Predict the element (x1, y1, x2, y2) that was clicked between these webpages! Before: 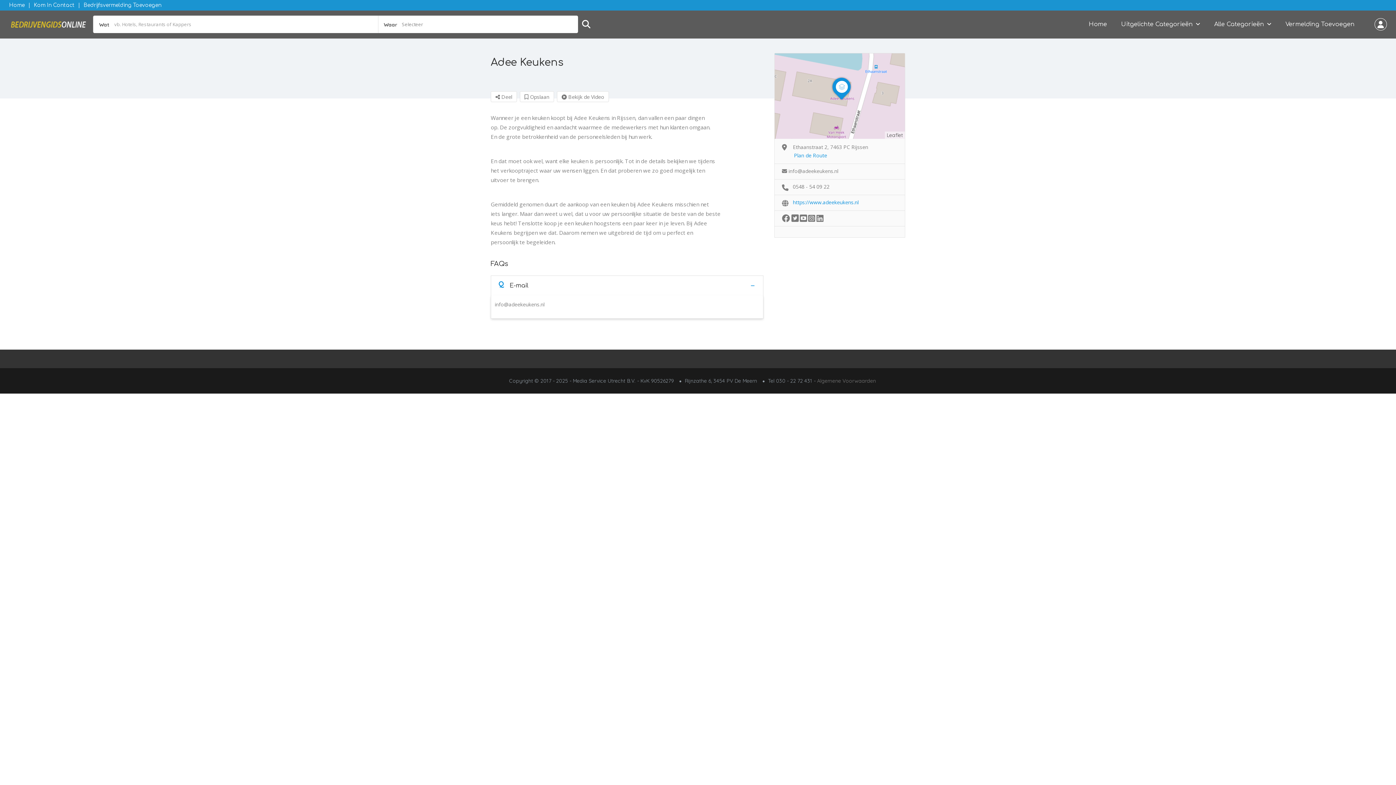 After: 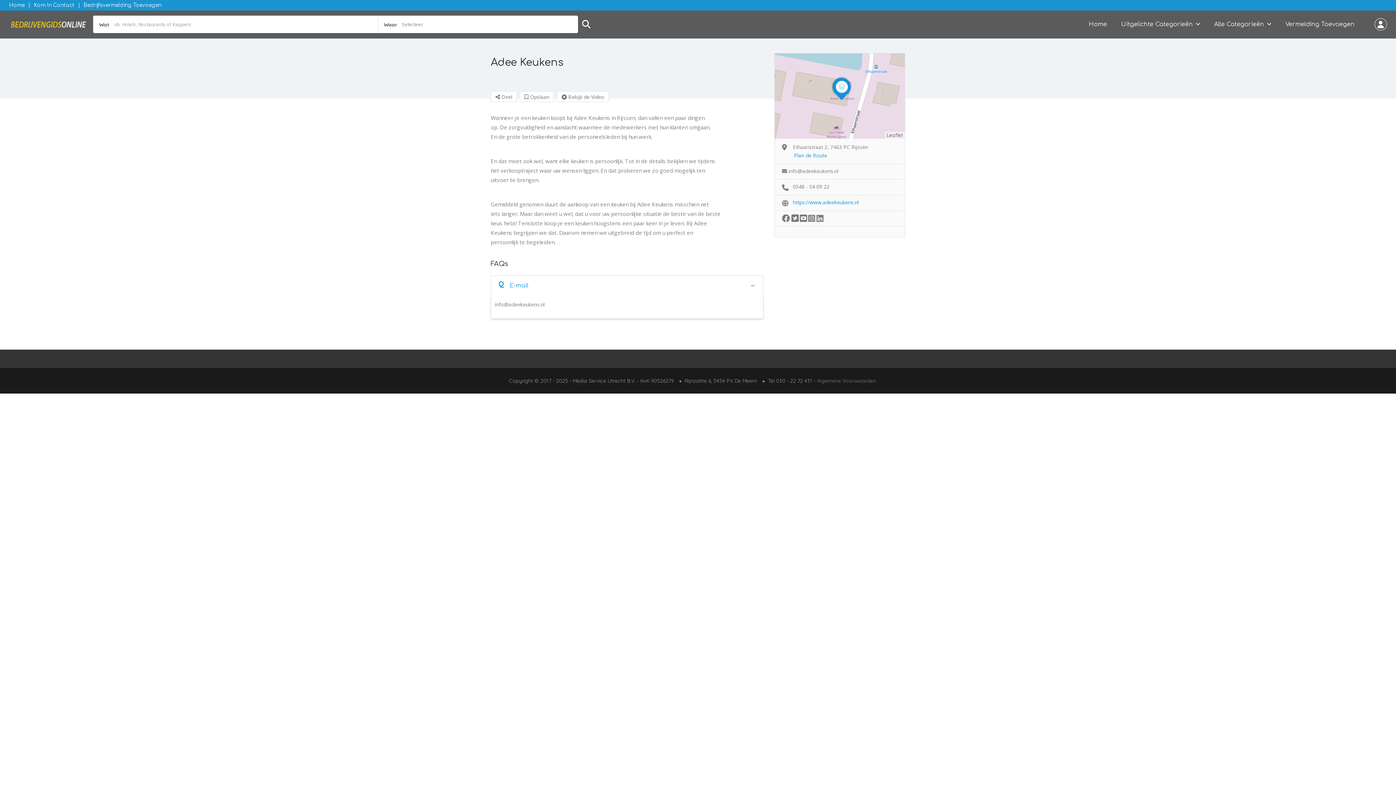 Action: bbox: (498, 281, 756, 290) label: Q
E-mail